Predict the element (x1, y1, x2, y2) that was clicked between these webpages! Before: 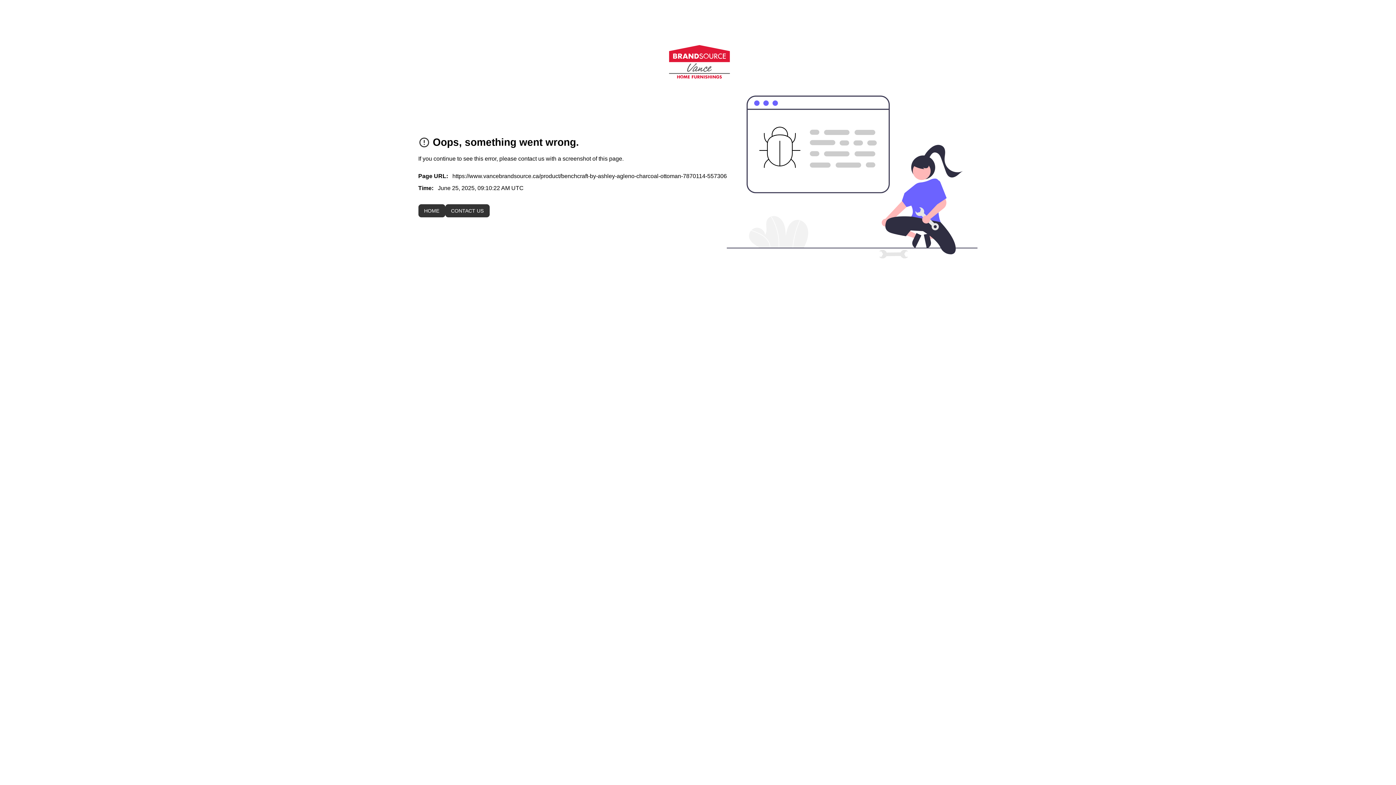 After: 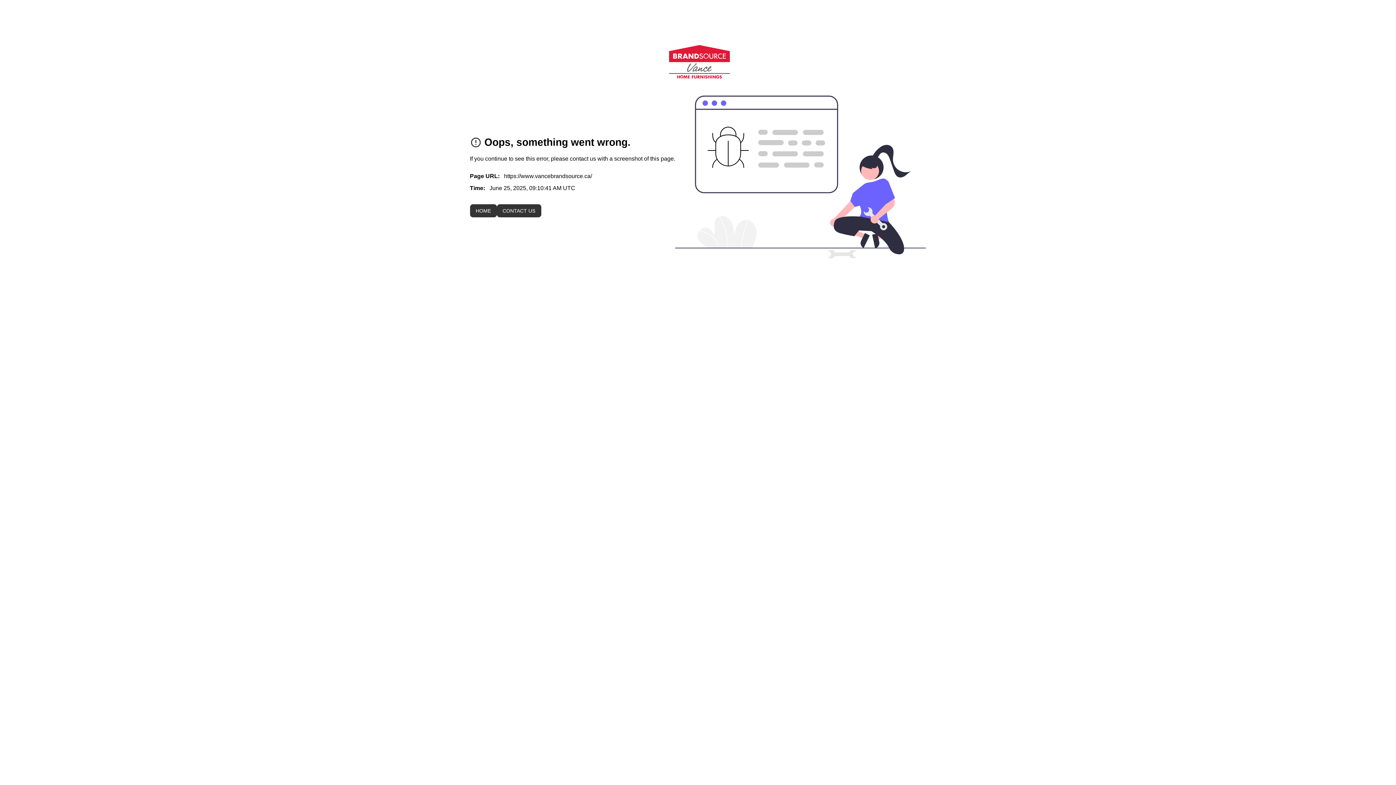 Action: label: To home page bbox: (668, 40, 730, 83)